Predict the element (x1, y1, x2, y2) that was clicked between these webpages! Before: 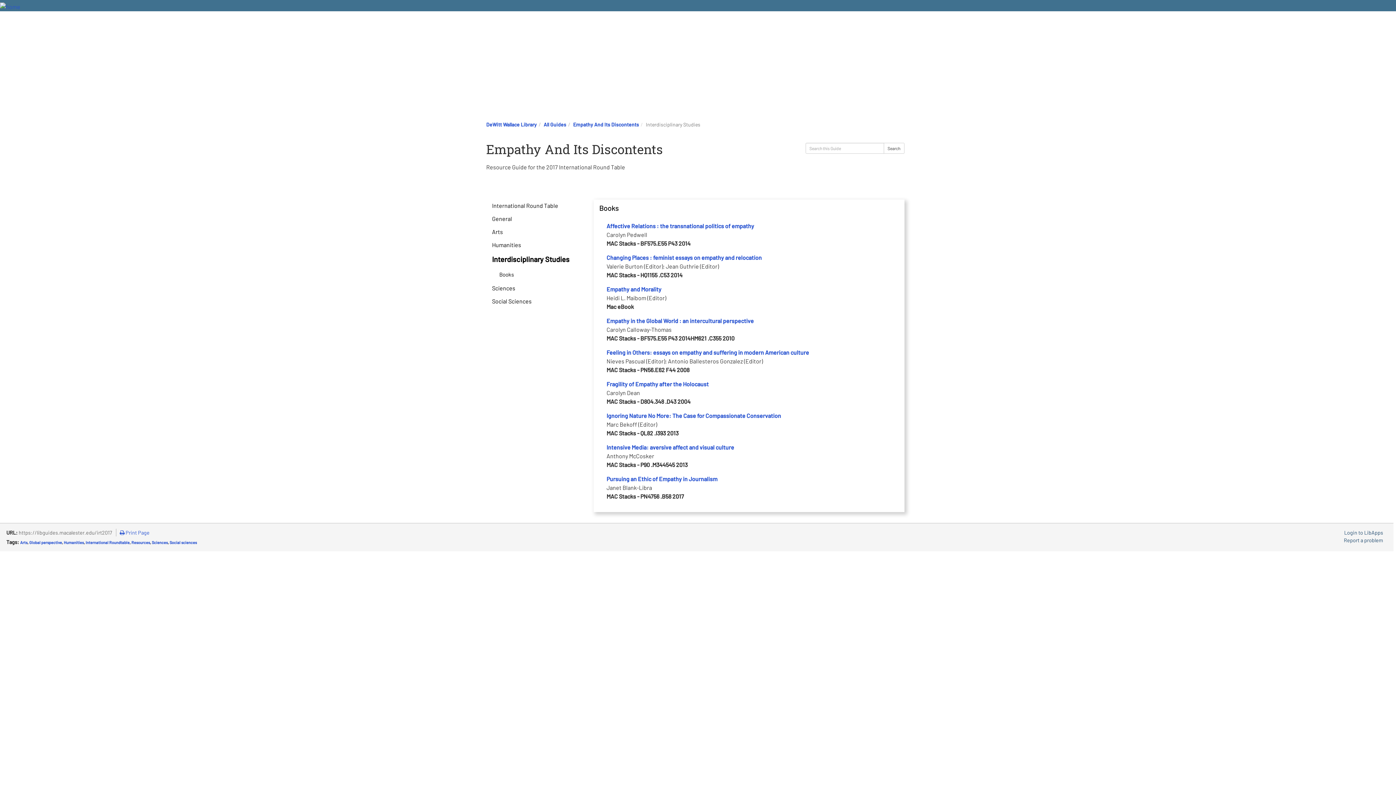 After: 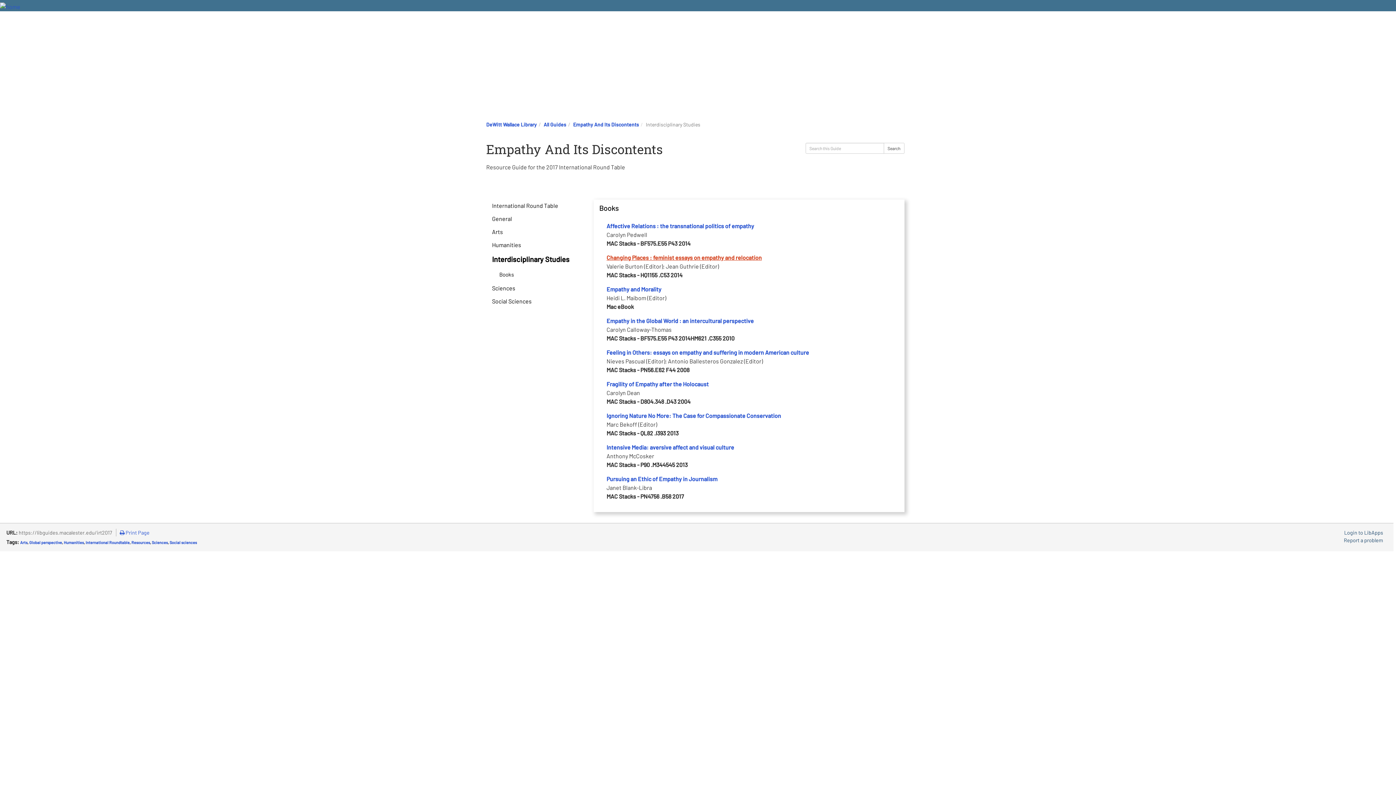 Action: label: Changing Places : feminist essays on empathy and relocation bbox: (606, 254, 762, 261)